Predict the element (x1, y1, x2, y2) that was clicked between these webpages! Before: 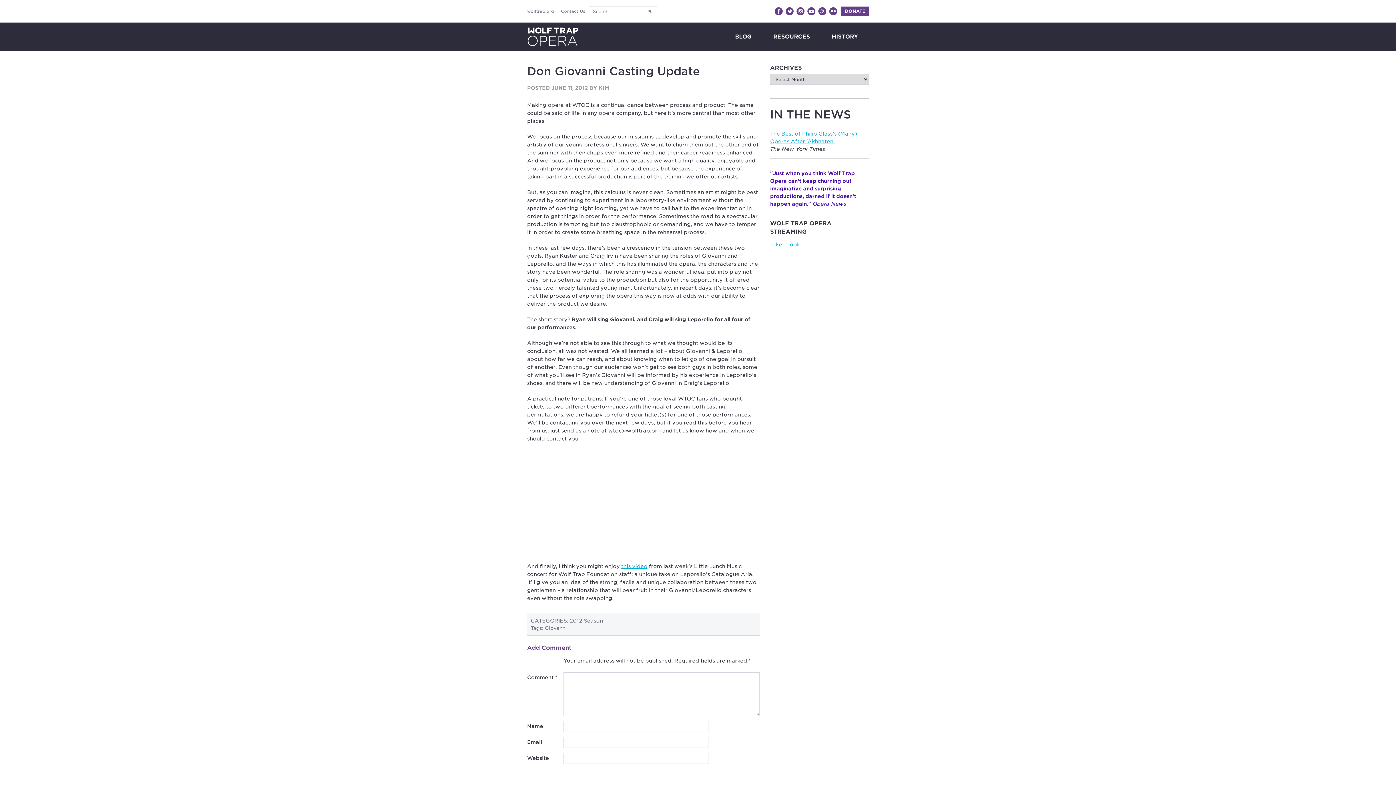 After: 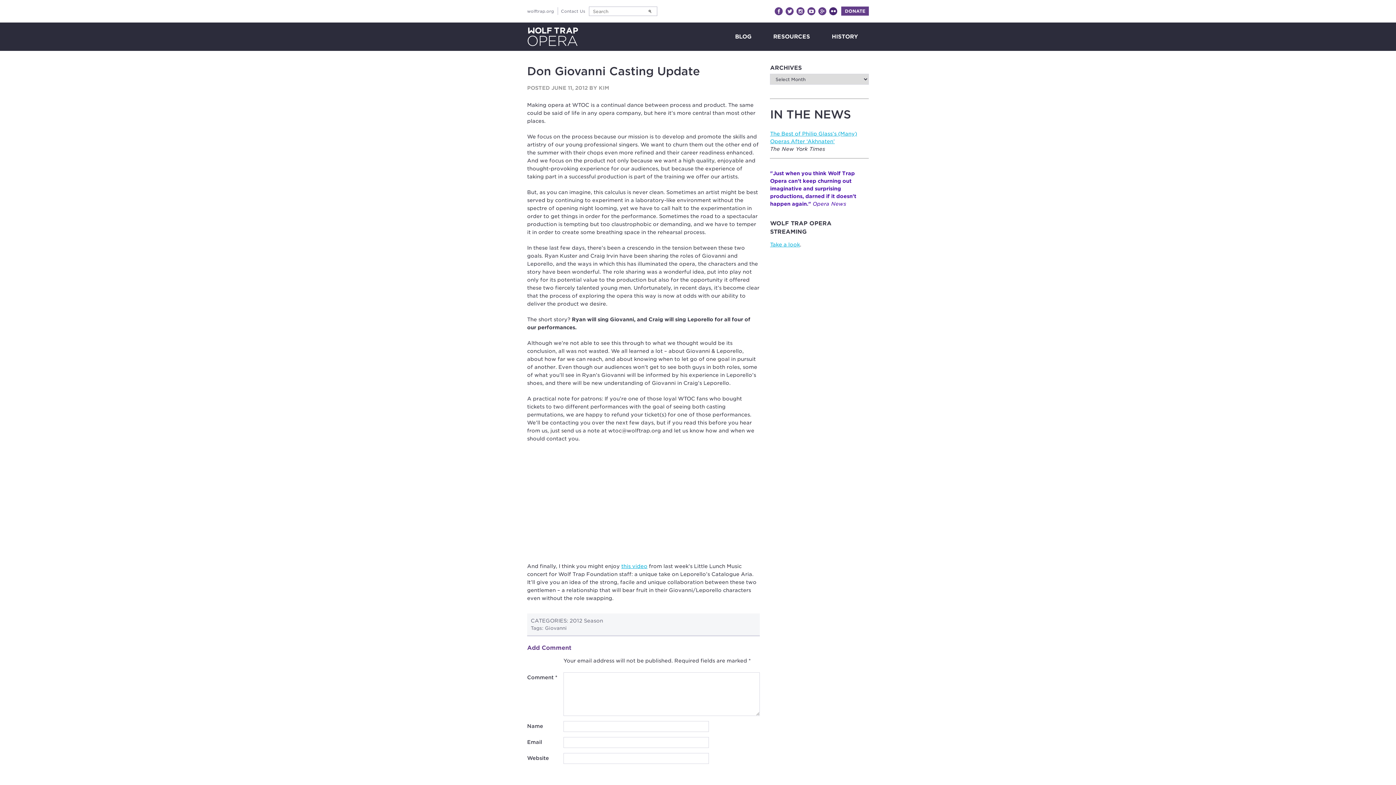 Action: label: Flickr bbox: (829, 7, 837, 15)